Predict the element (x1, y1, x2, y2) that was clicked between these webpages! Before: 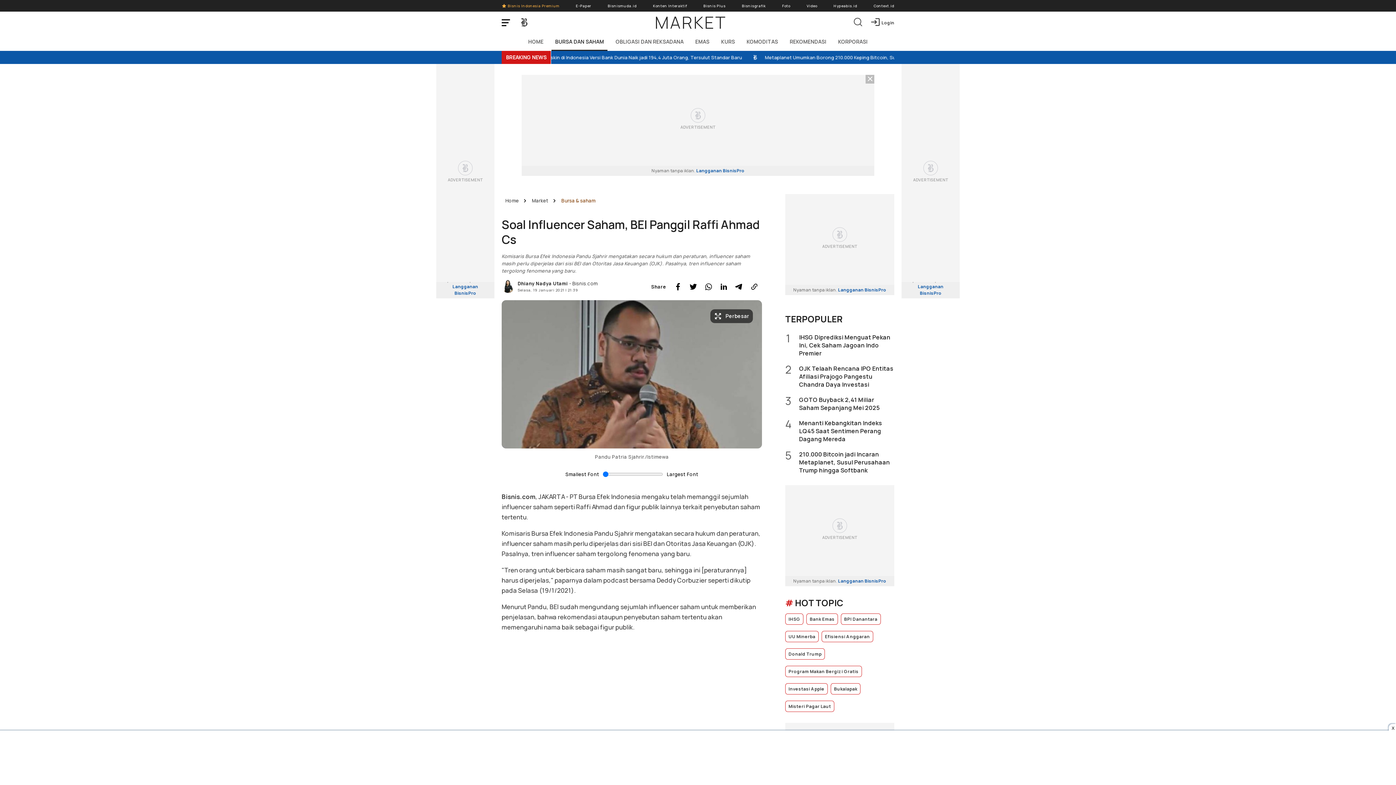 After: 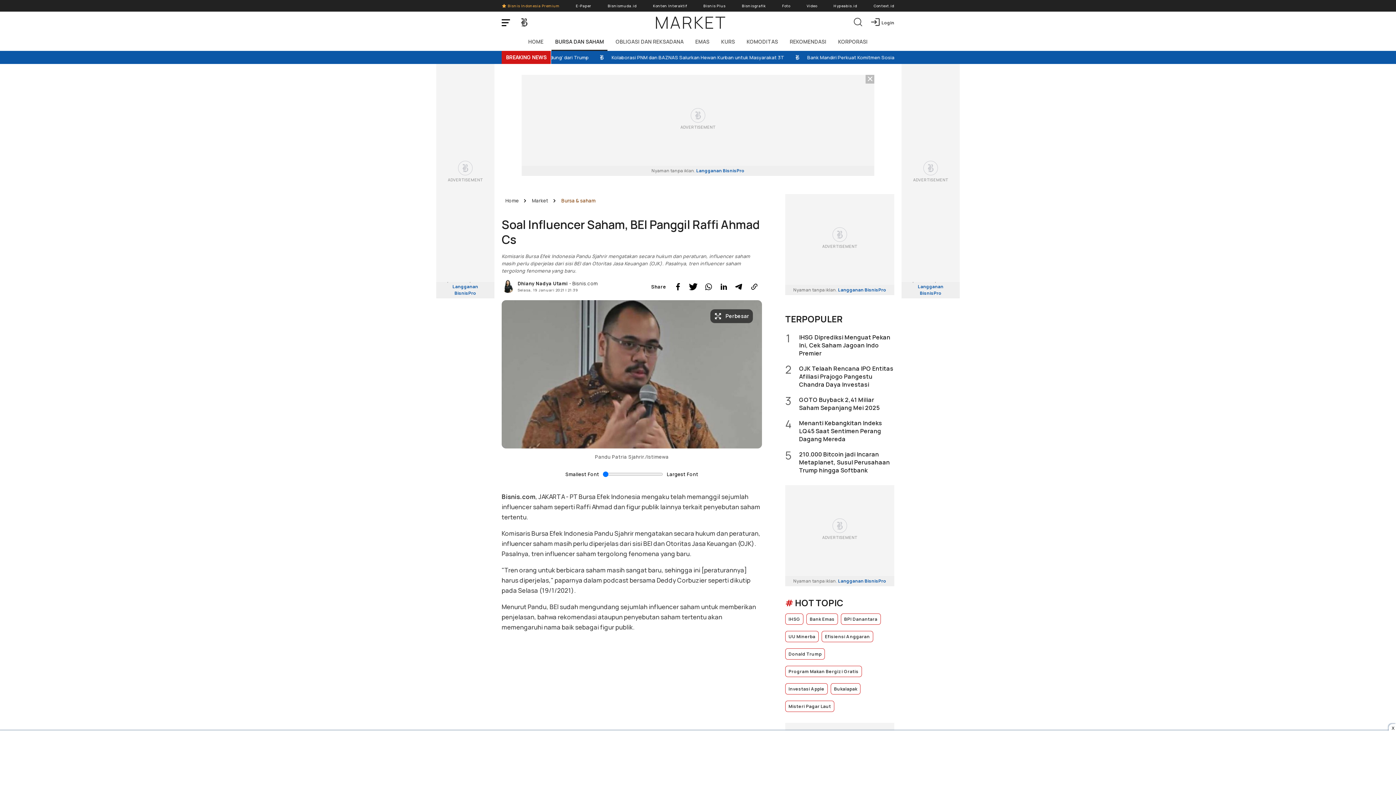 Action: bbox: (687, 280, 699, 293) label: Share Twitter